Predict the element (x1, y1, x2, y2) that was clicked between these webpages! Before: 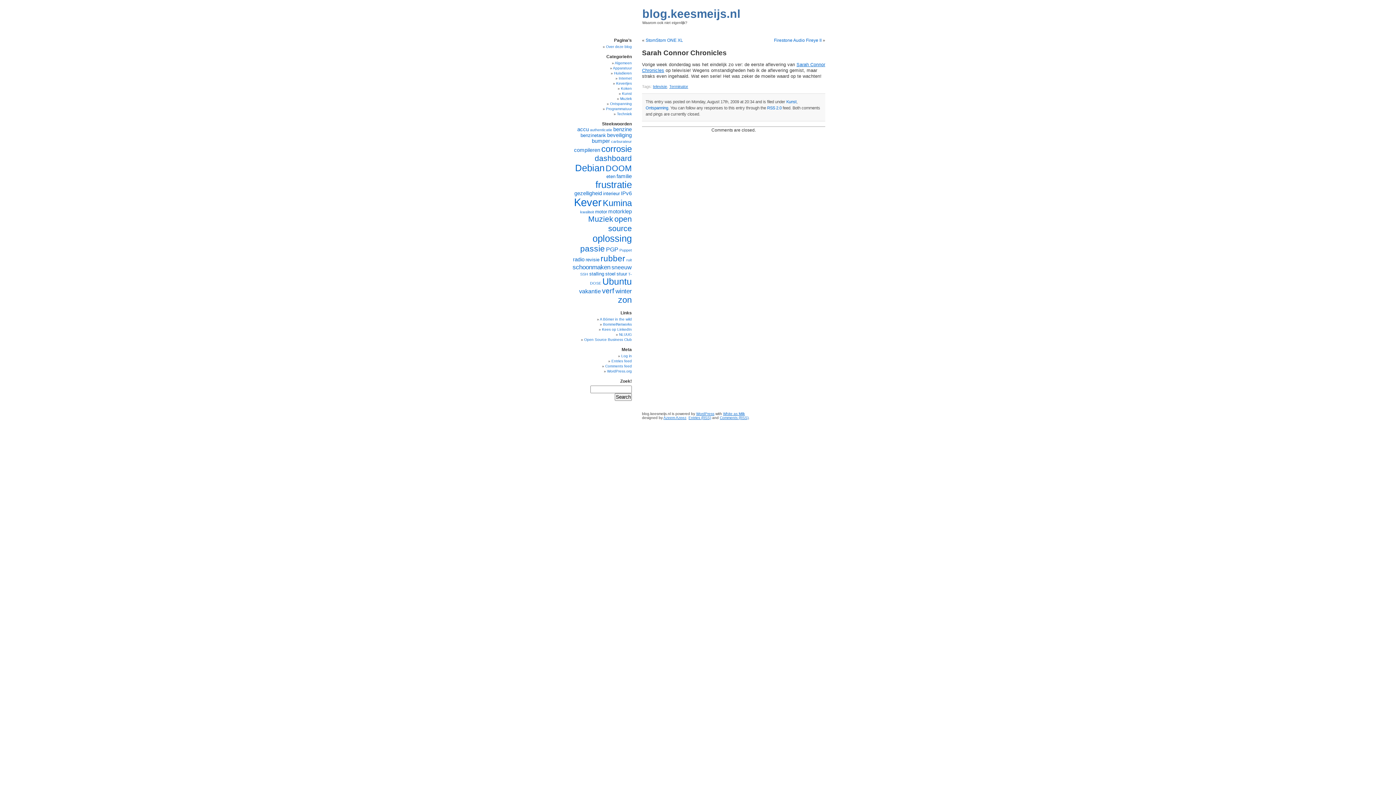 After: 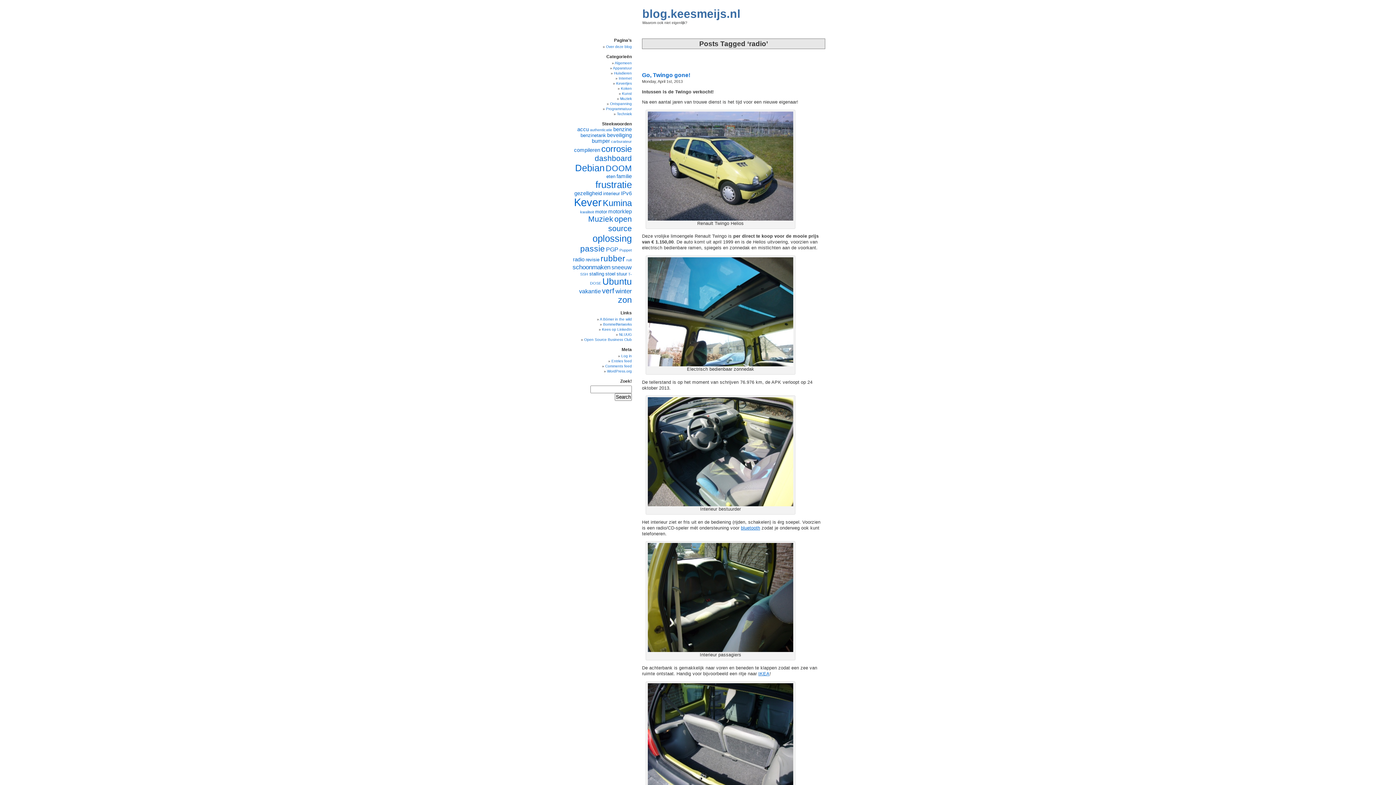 Action: label: radio (6 items) bbox: (573, 256, 584, 262)